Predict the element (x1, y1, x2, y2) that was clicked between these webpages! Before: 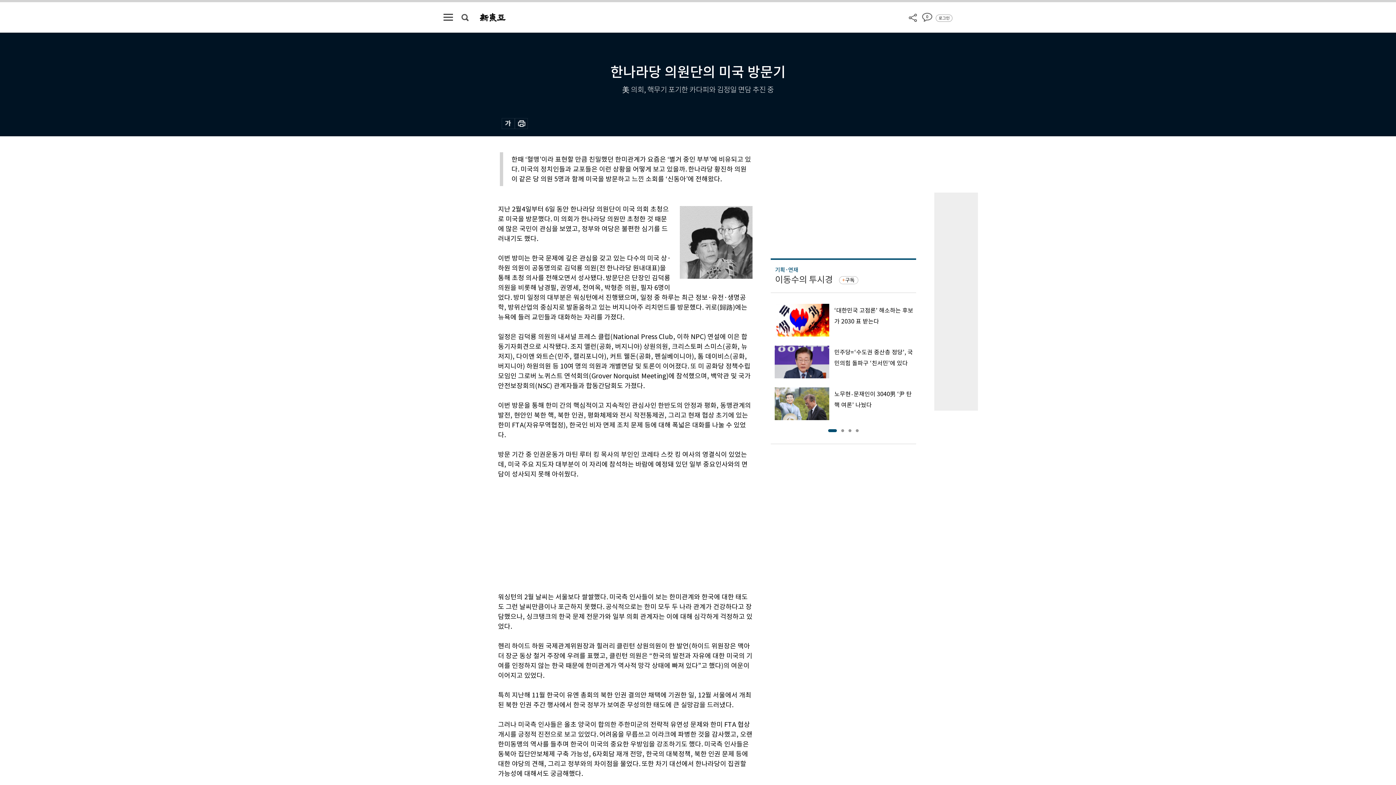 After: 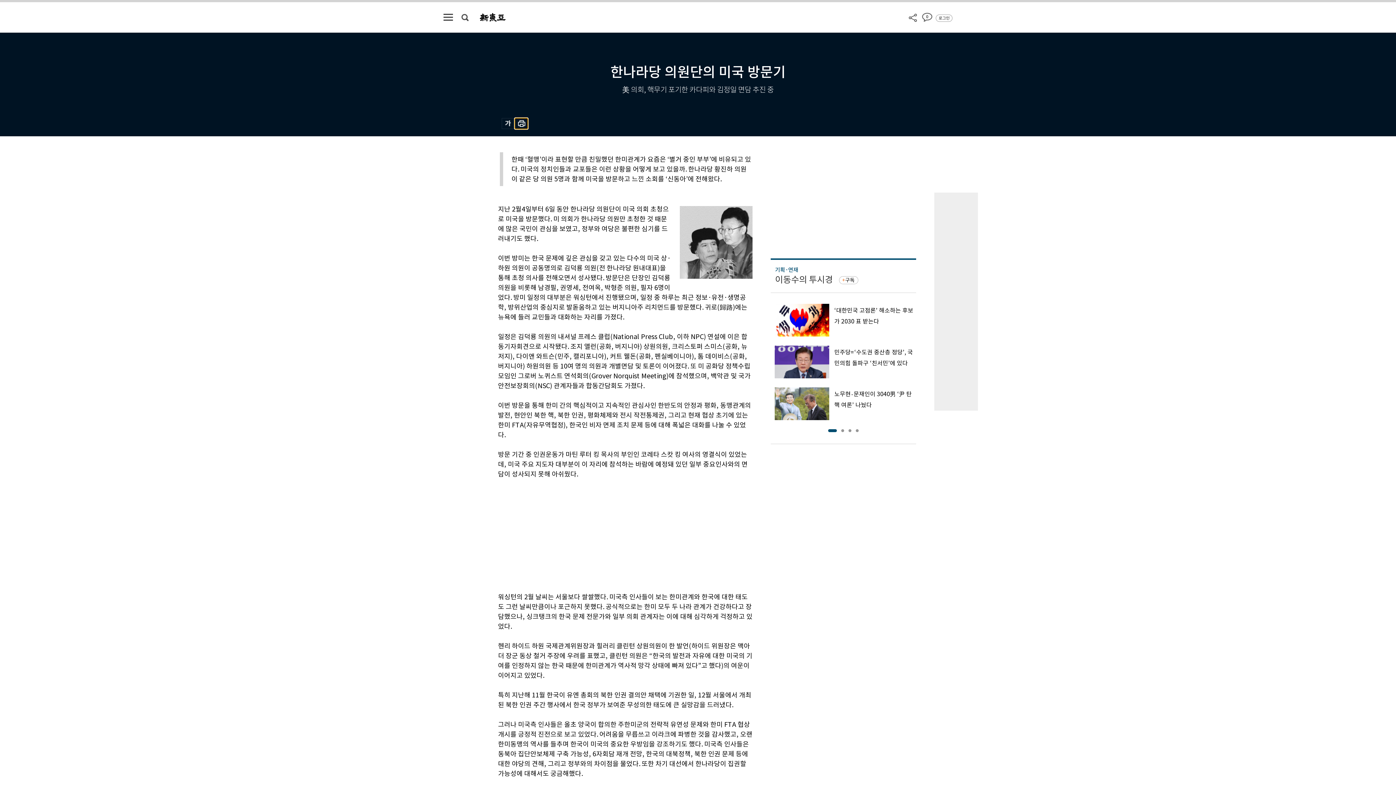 Action: bbox: (514, 118, 528, 129)